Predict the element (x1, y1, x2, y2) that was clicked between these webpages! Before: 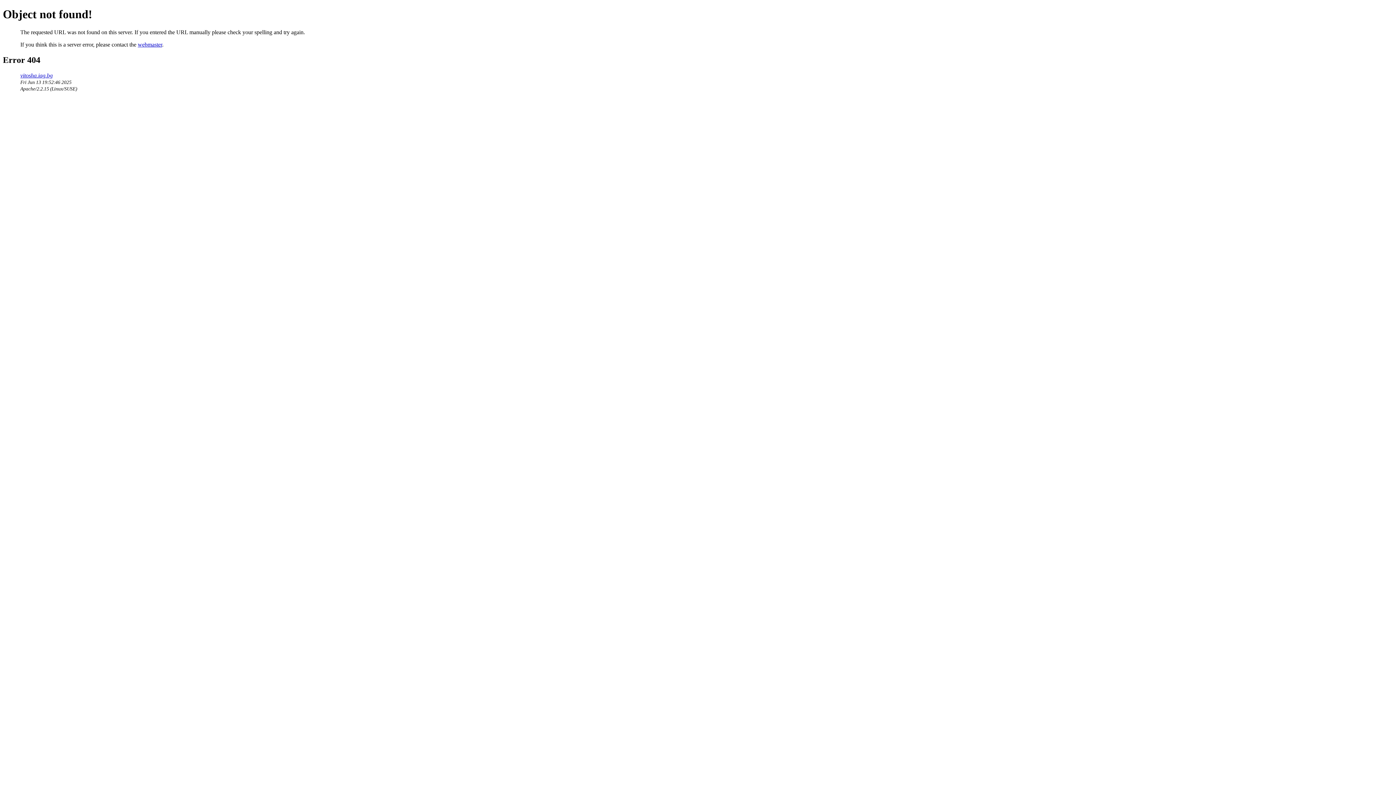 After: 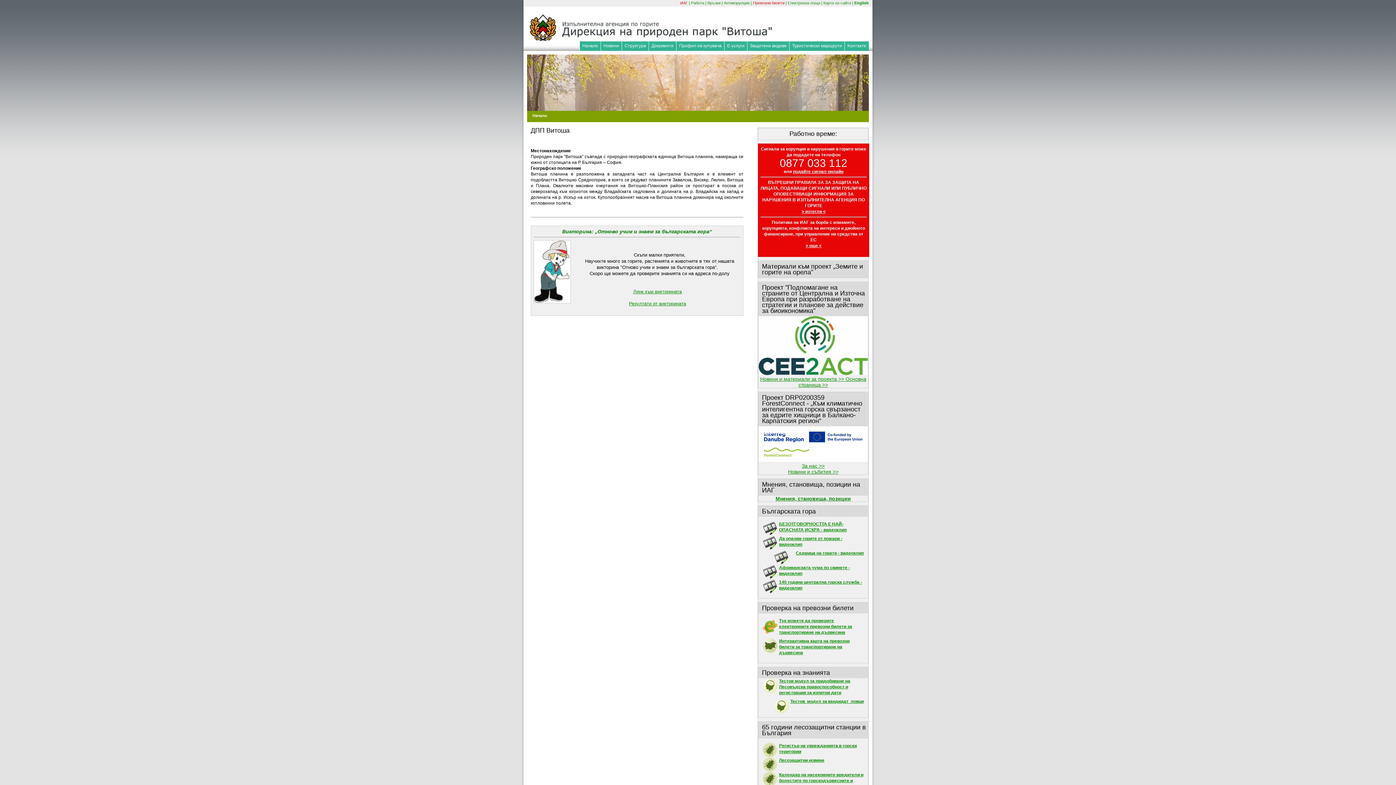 Action: label: vitosha.iag.bg bbox: (20, 72, 52, 78)